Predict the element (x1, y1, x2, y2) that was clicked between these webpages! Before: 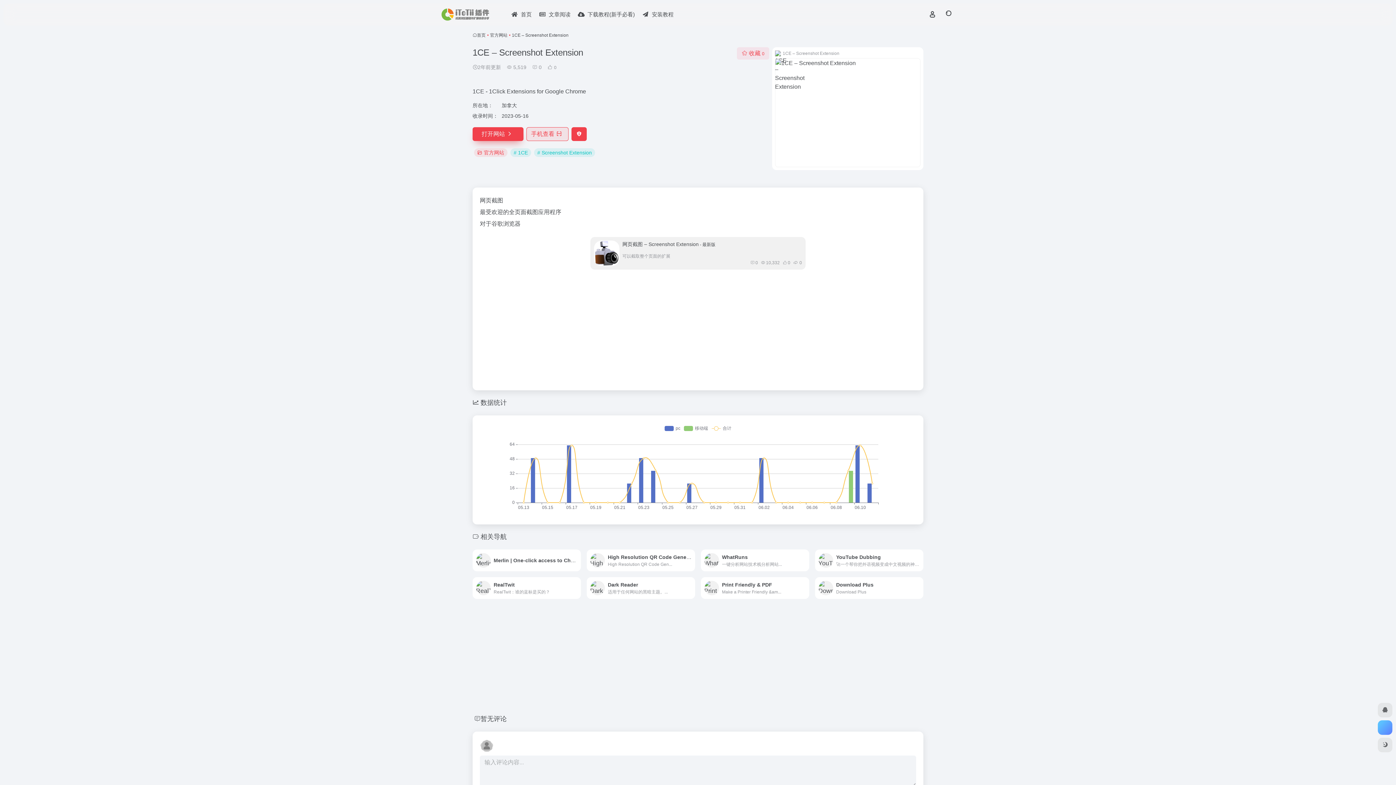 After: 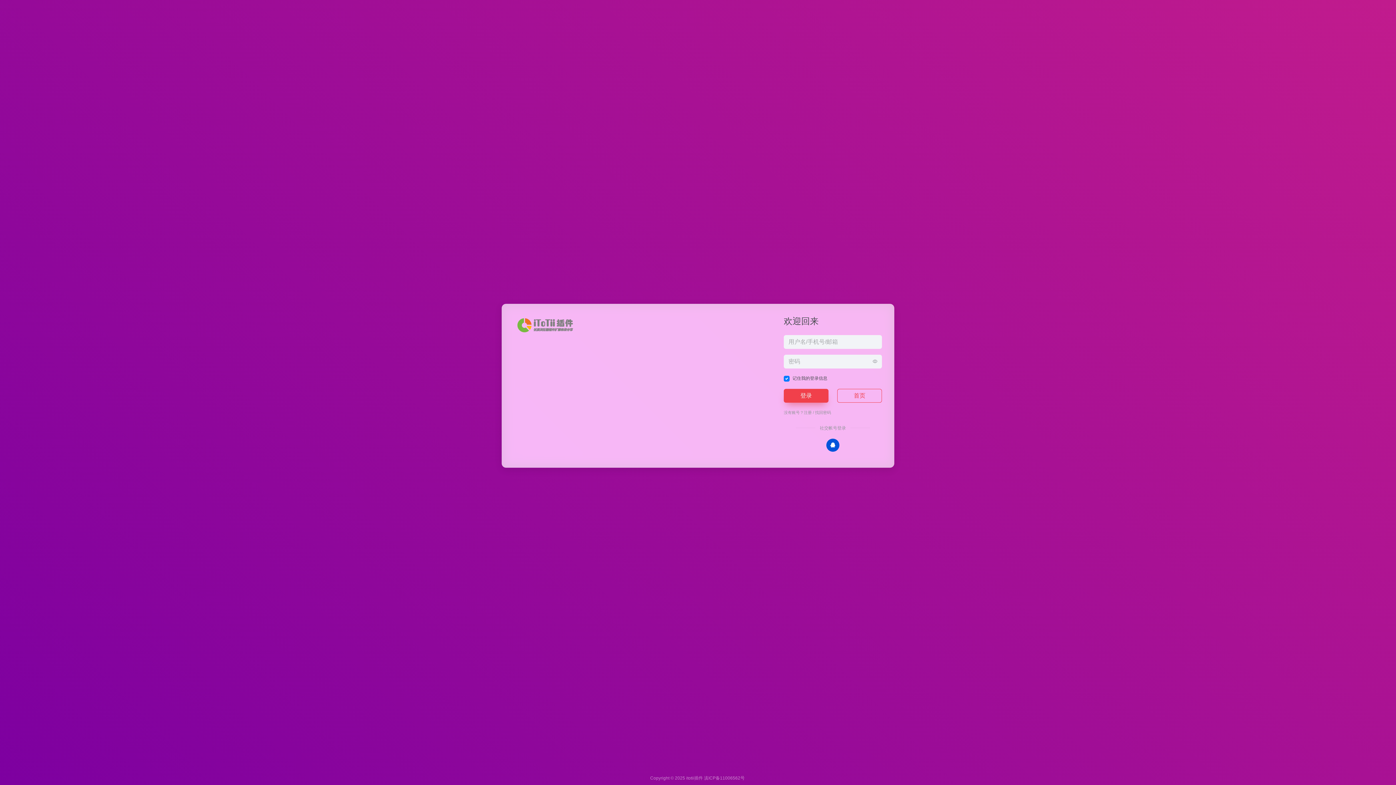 Action: bbox: (924, 7, 940, 22)